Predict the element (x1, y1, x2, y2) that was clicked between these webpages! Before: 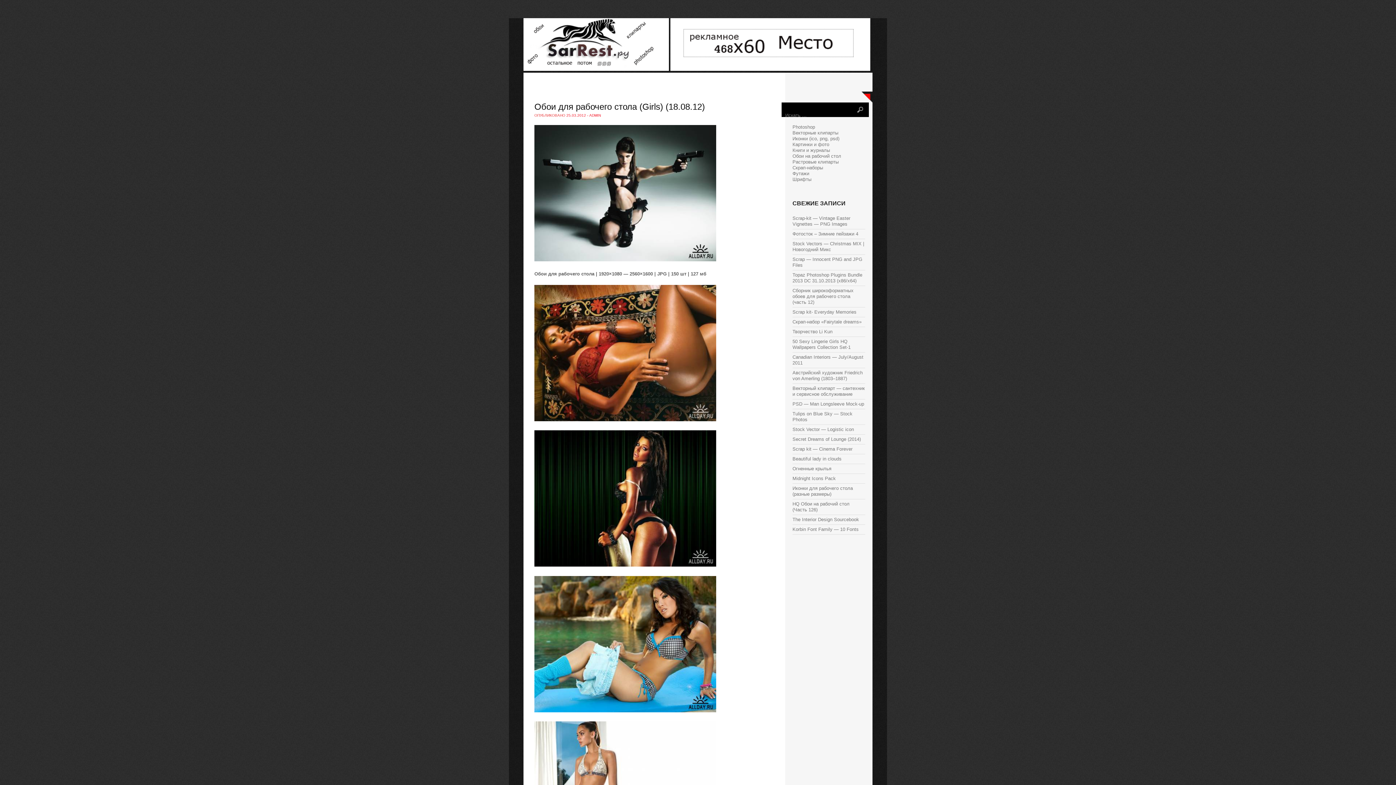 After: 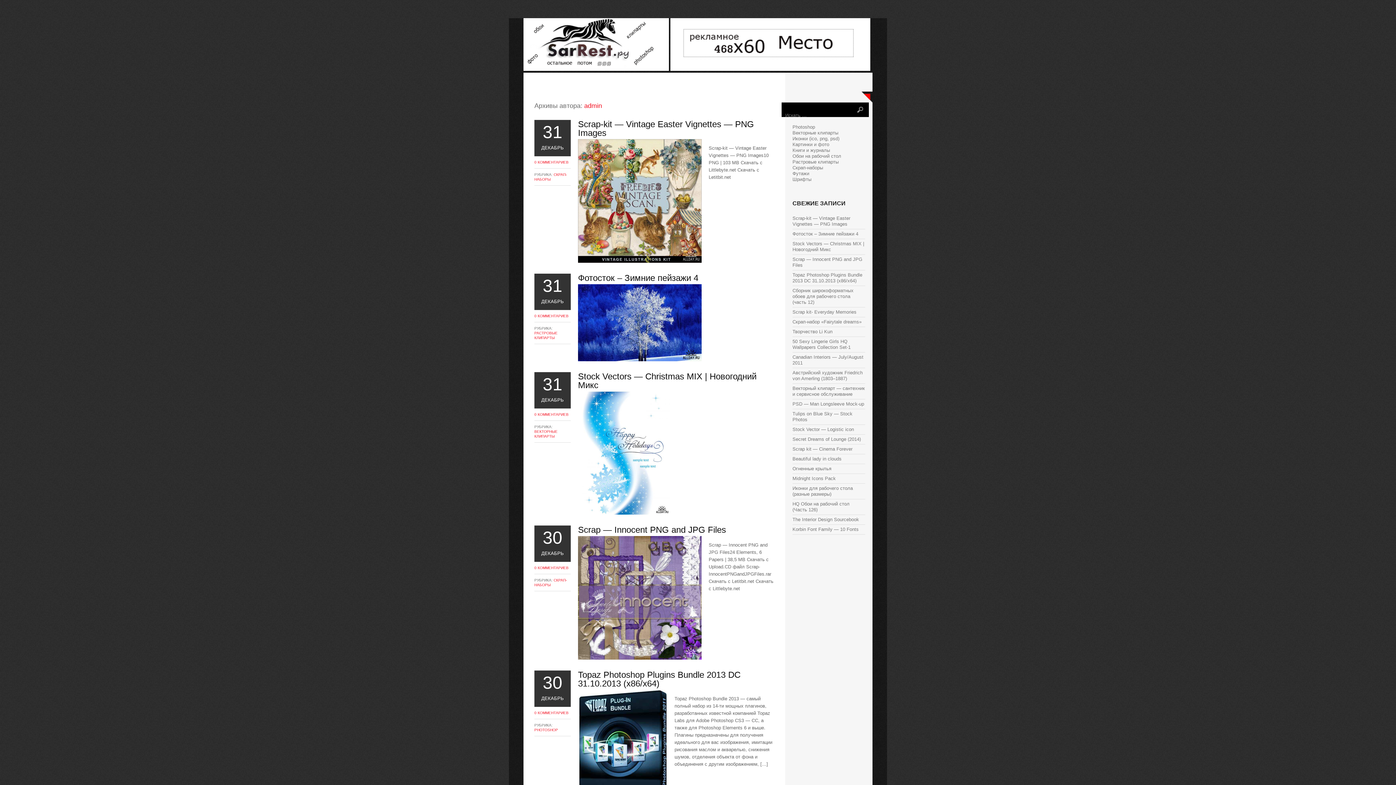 Action: bbox: (589, 113, 601, 117) label: ADMIN